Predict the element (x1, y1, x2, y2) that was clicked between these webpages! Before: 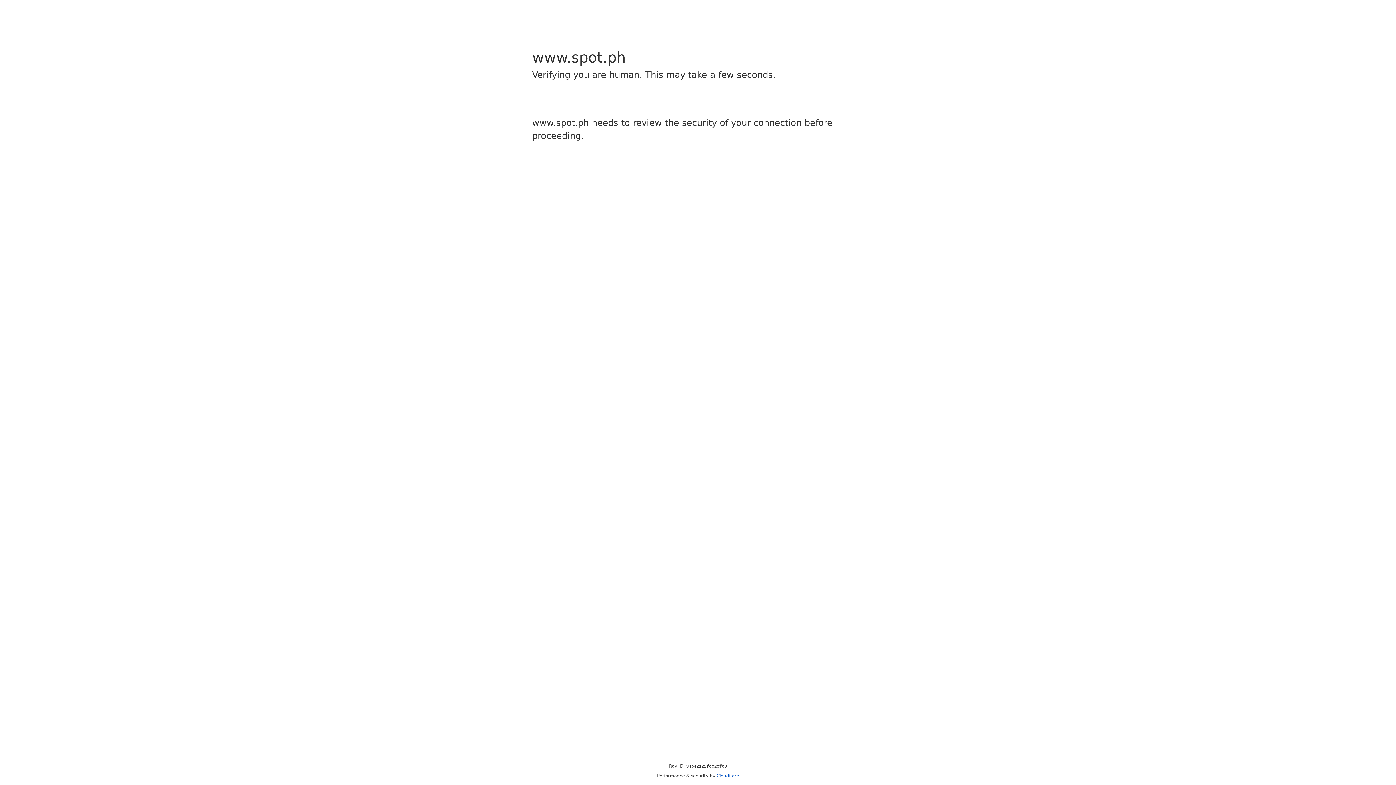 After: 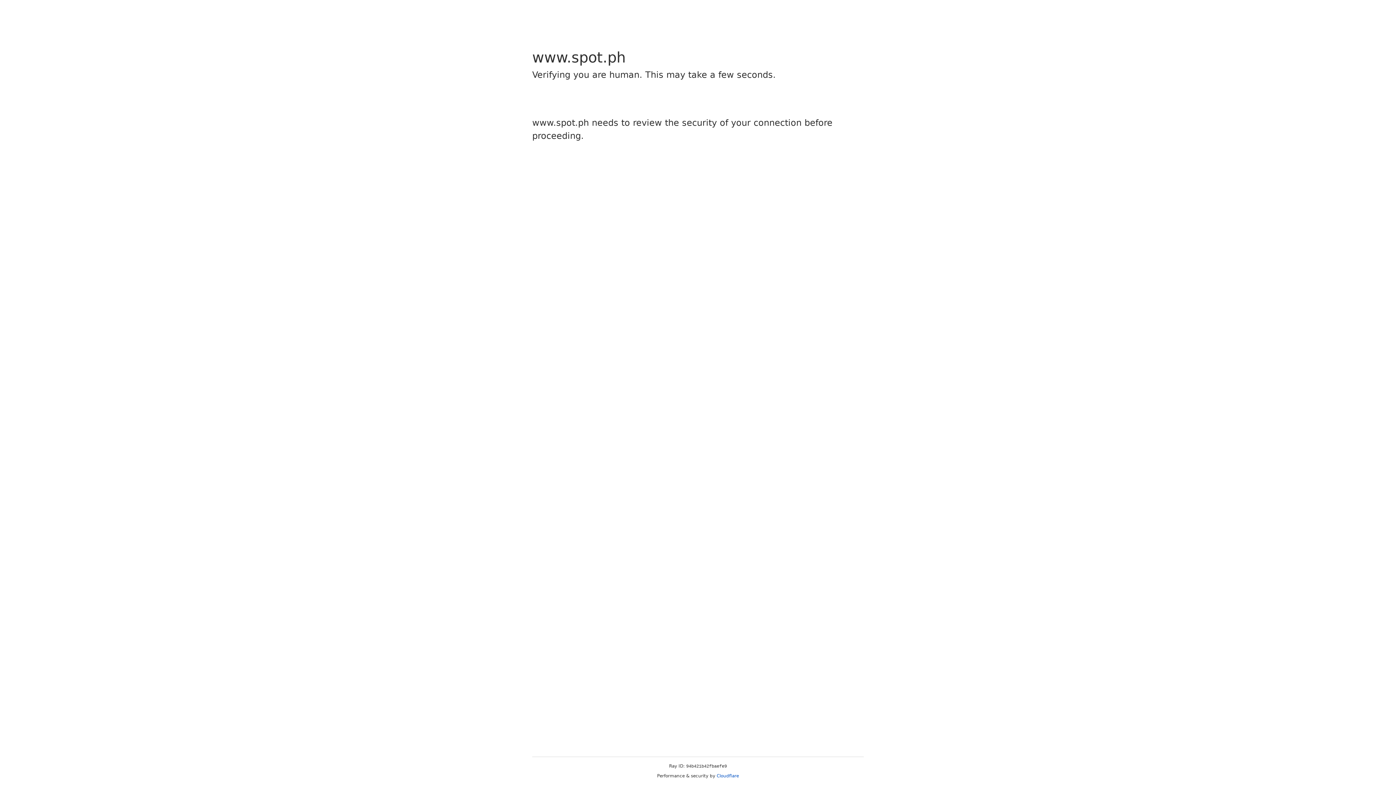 Action: bbox: (716, 773, 739, 778) label: Cloudflare